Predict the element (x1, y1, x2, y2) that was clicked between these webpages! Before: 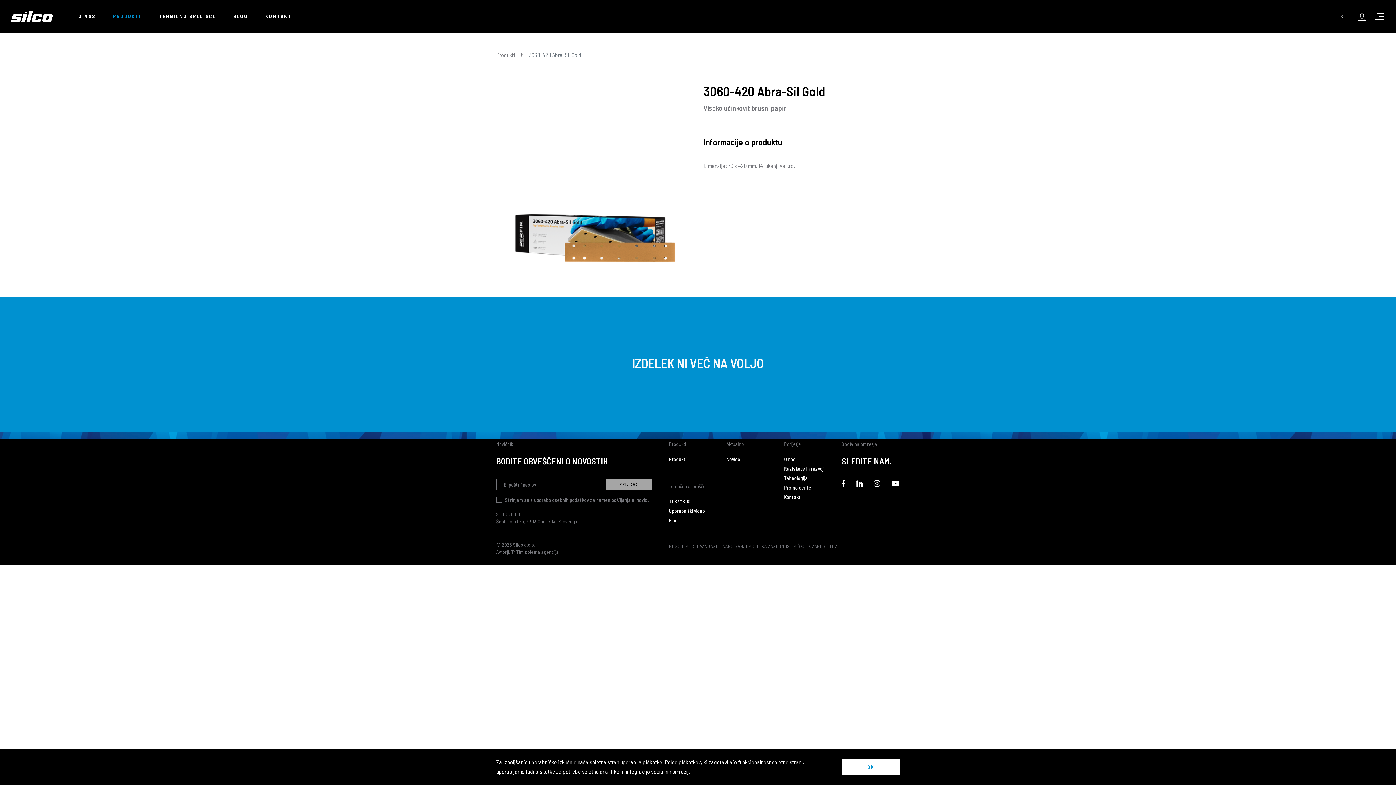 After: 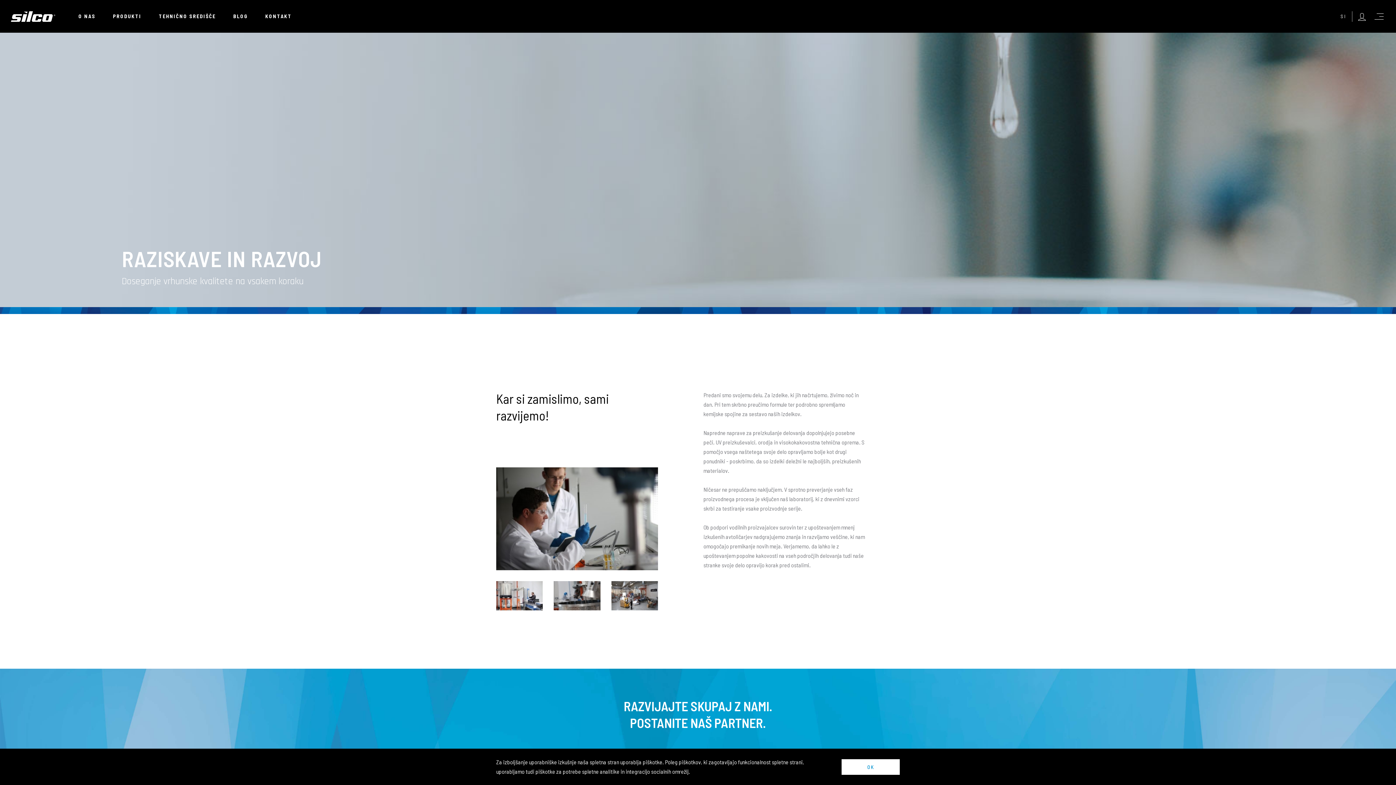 Action: label: Raziskave in razvoj bbox: (784, 464, 830, 473)